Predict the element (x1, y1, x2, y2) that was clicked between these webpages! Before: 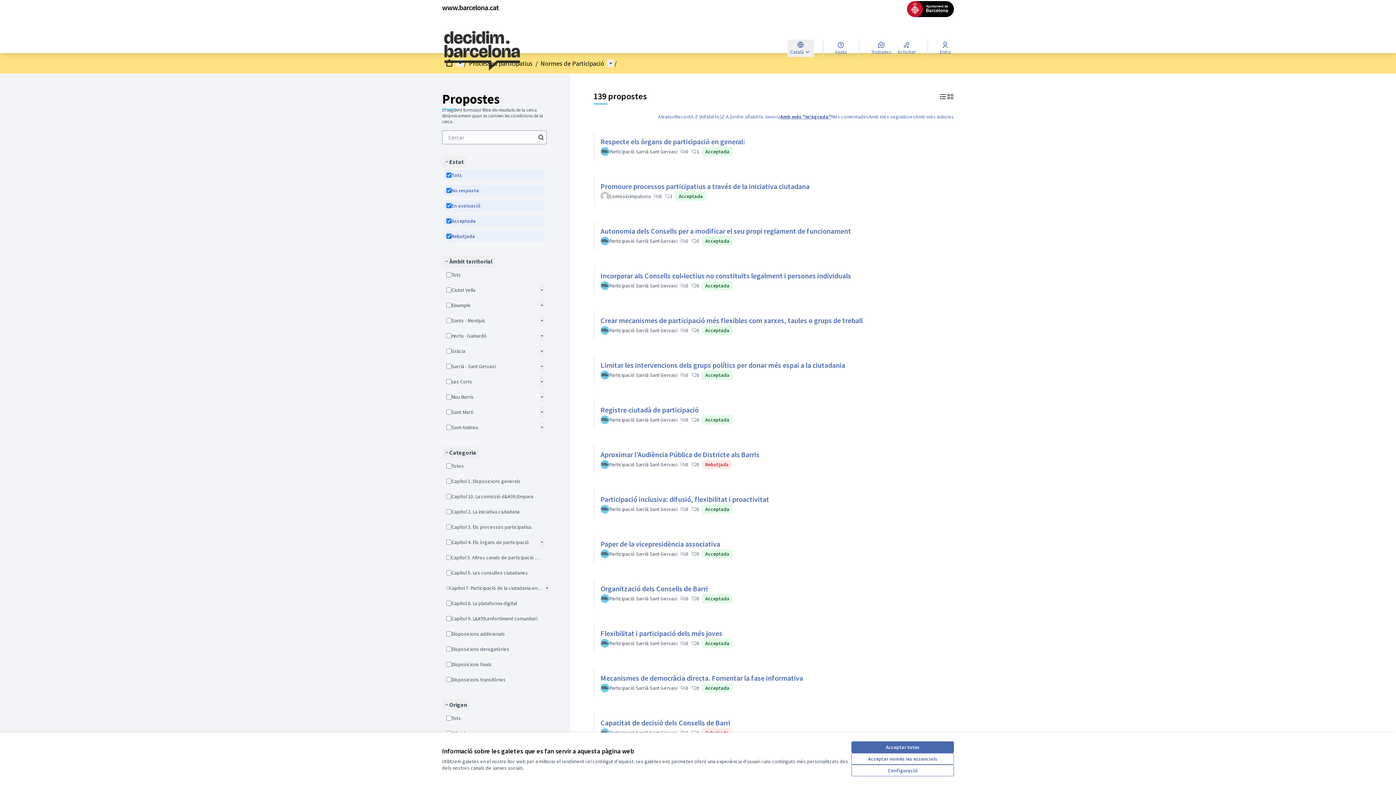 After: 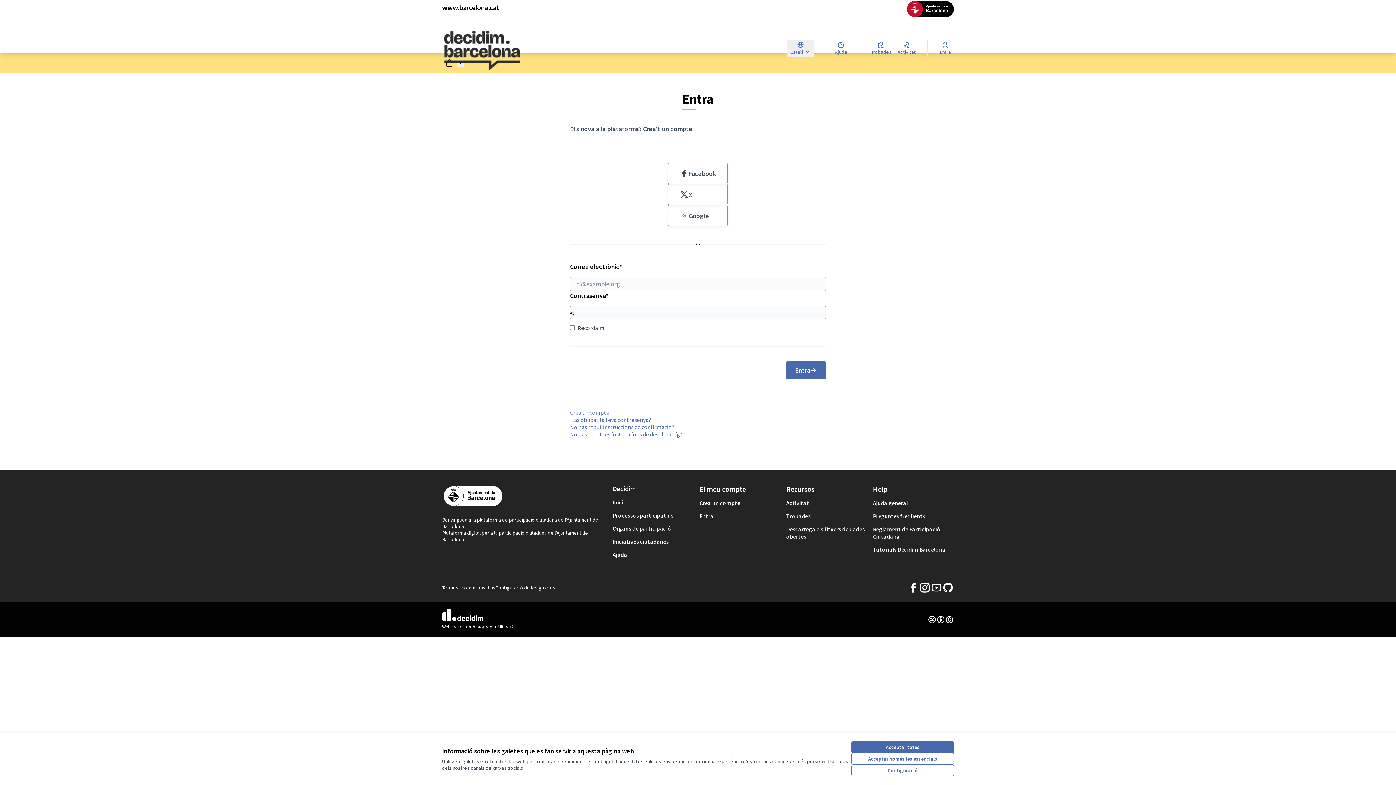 Action: label: Entra bbox: (937, 40, 954, 56)